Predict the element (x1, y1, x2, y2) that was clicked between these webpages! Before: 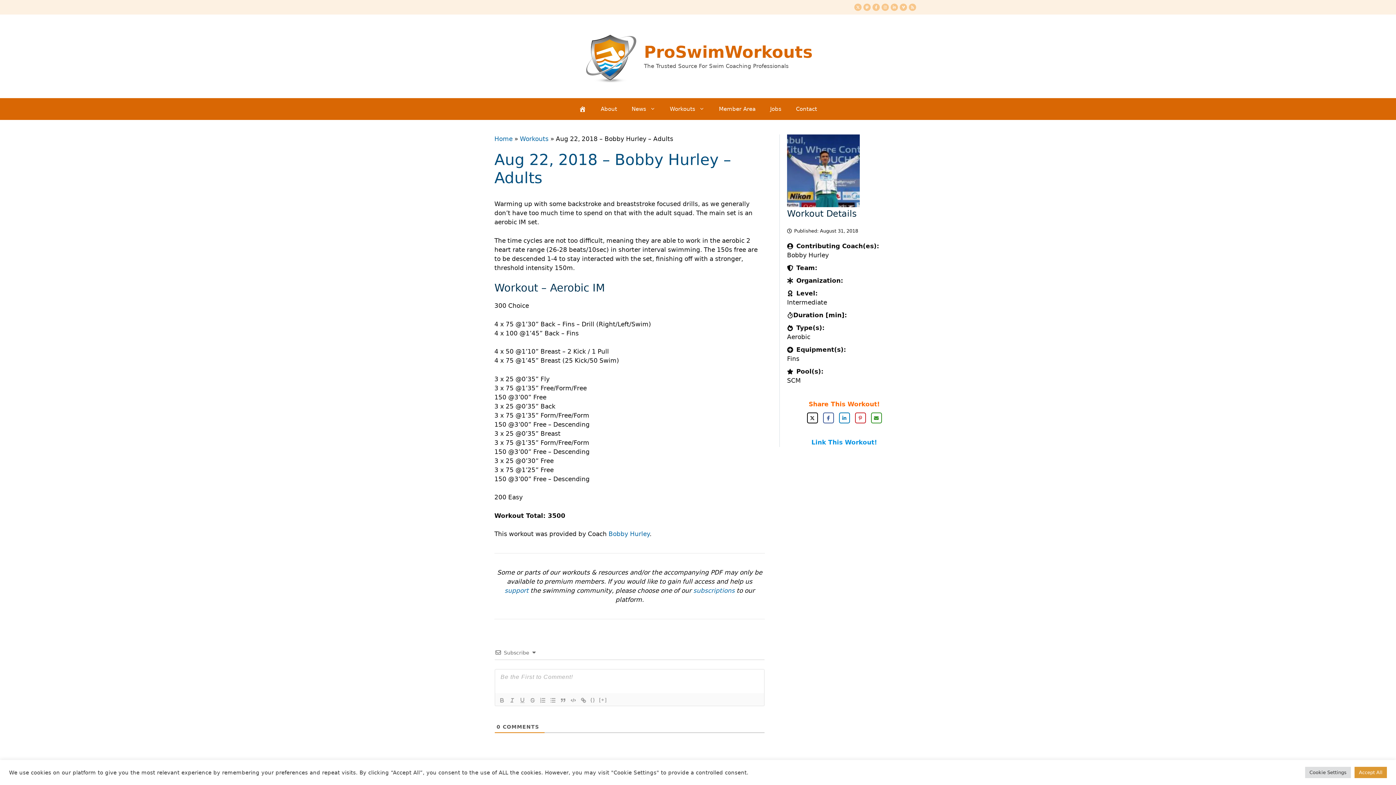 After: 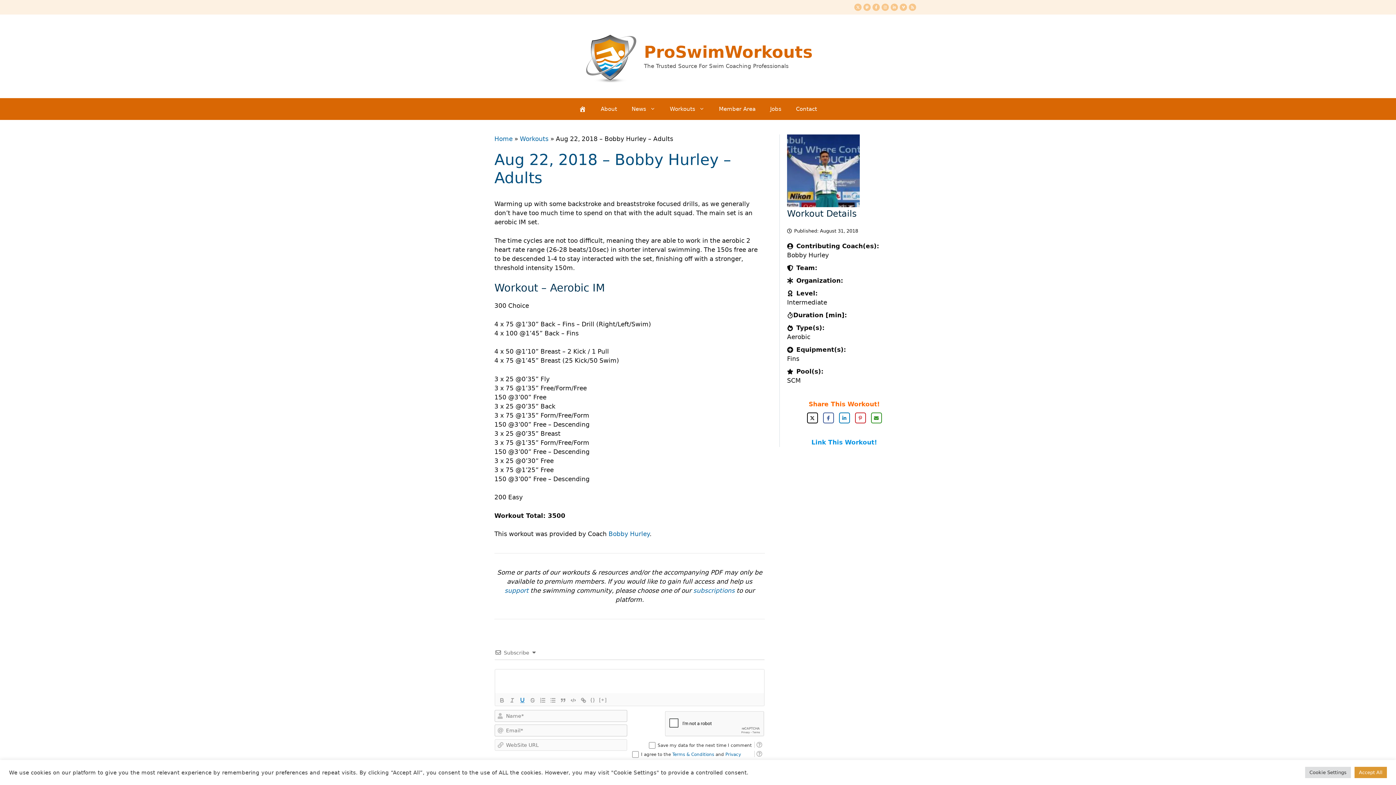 Action: bbox: (517, 696, 527, 705)